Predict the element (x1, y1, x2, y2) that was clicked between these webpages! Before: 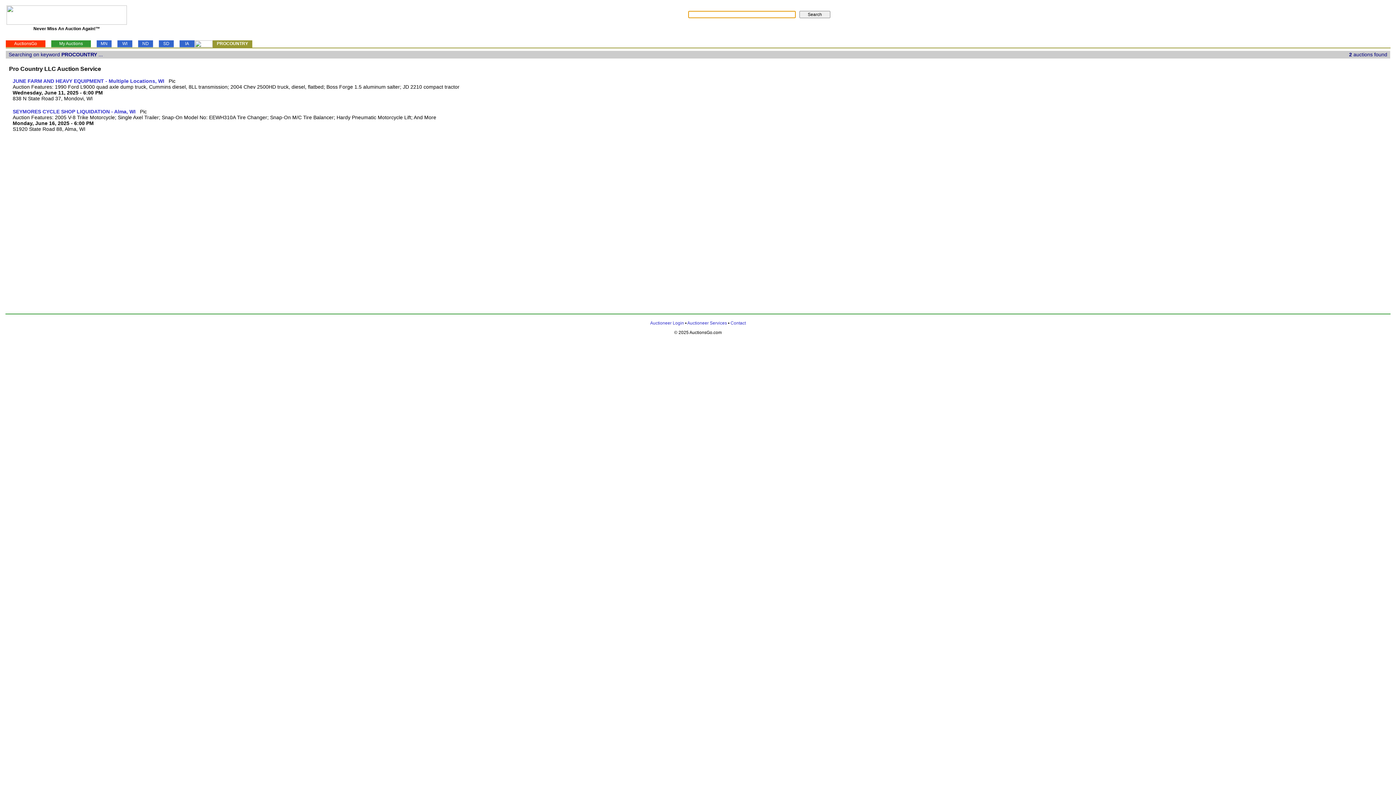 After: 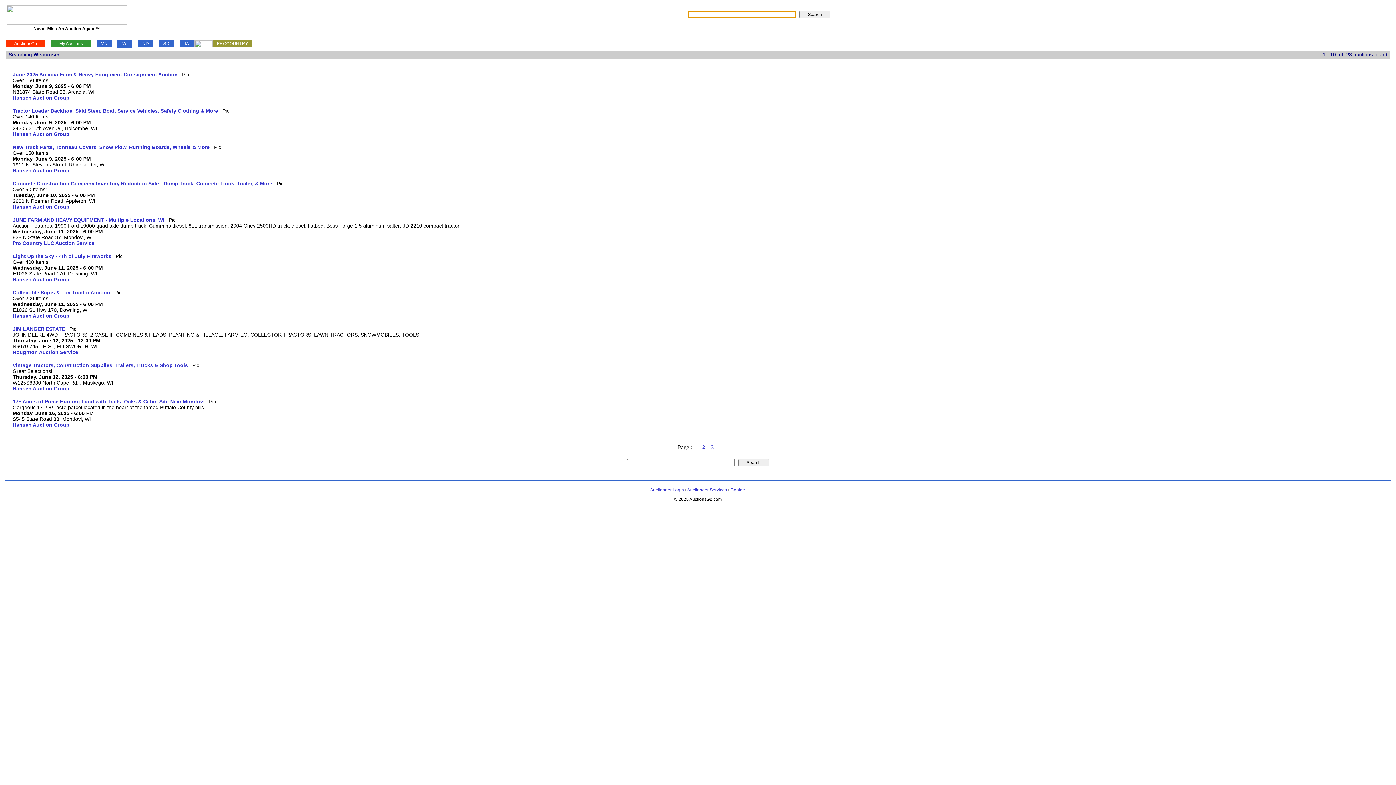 Action: bbox: (122, 41, 127, 46) label: WI